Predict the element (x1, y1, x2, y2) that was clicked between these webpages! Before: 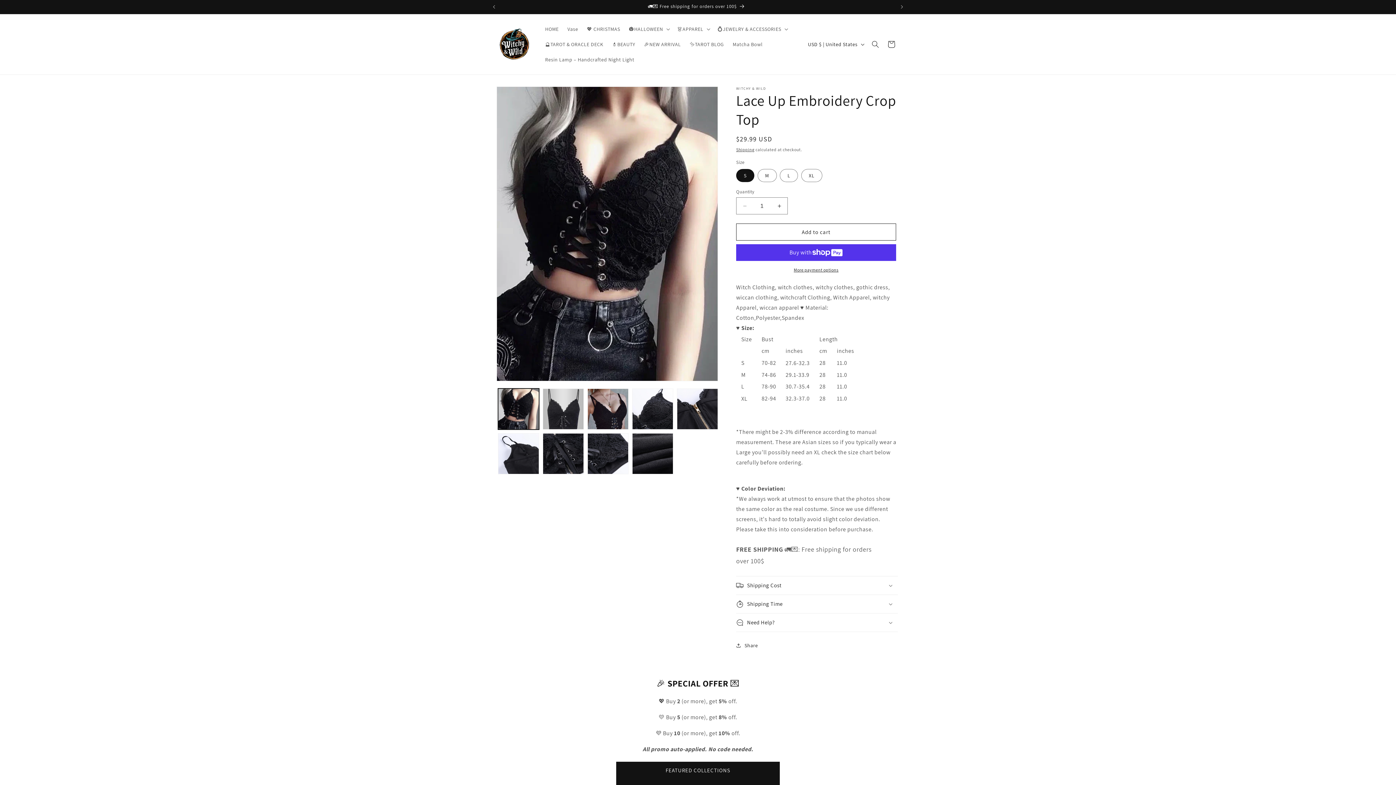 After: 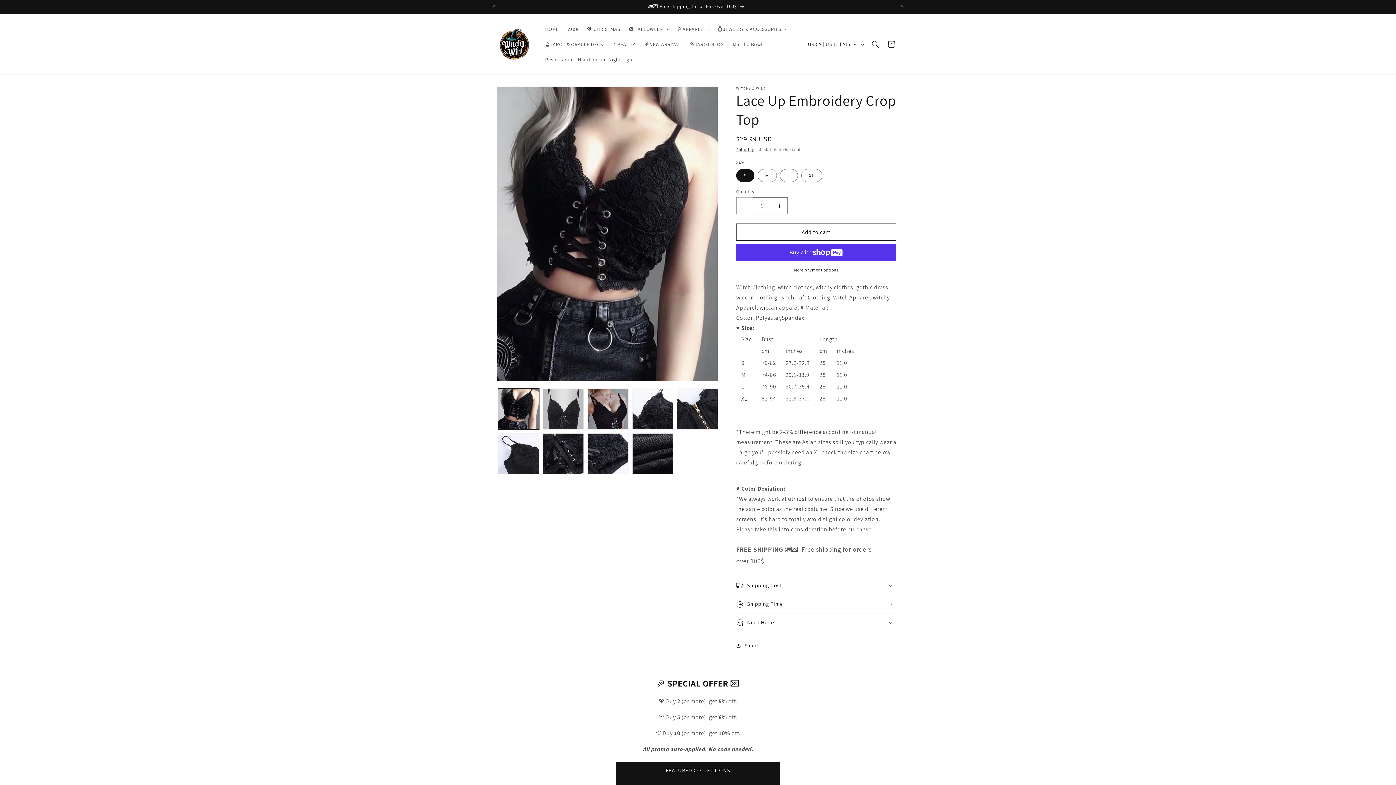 Action: bbox: (736, 197, 753, 214) label: Decrease quantity for Lace Up Embroidery Crop Top